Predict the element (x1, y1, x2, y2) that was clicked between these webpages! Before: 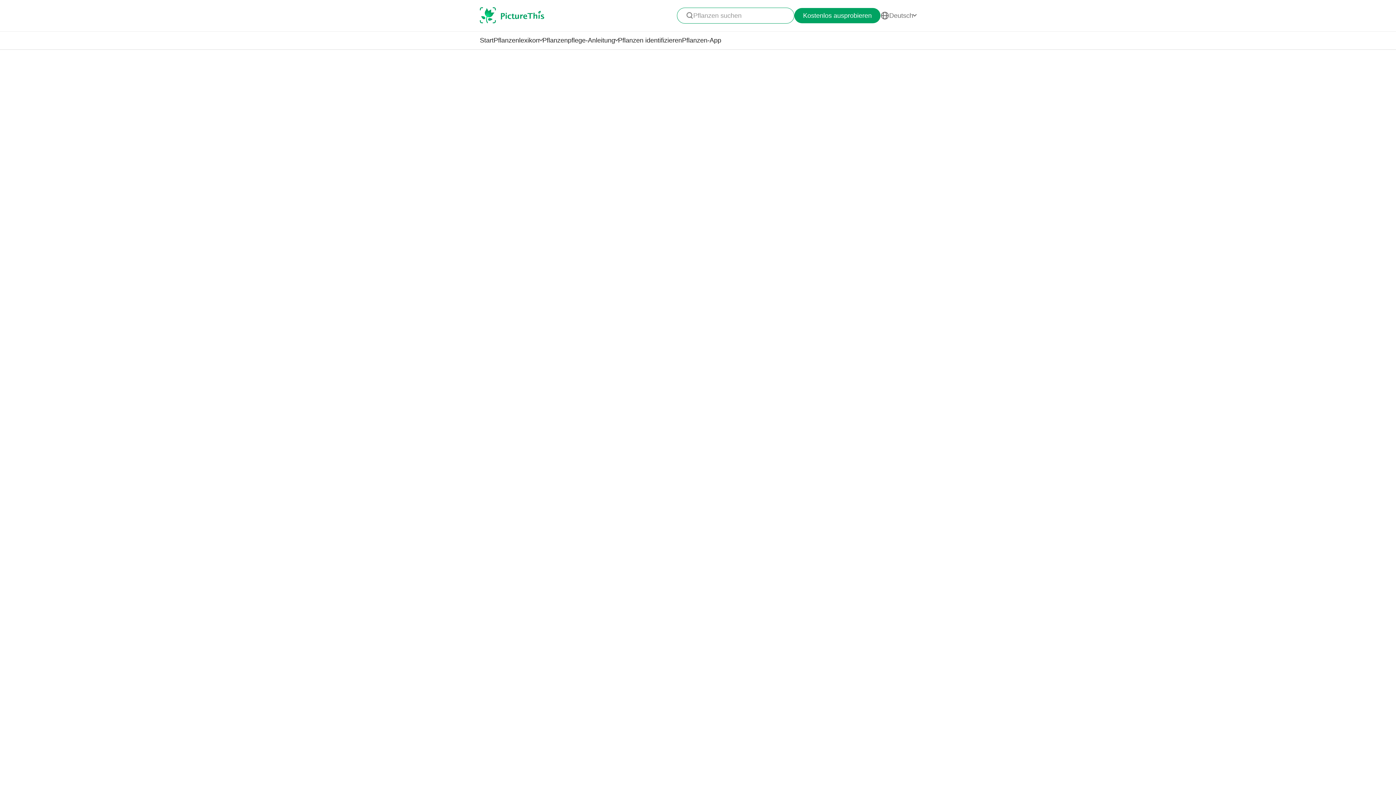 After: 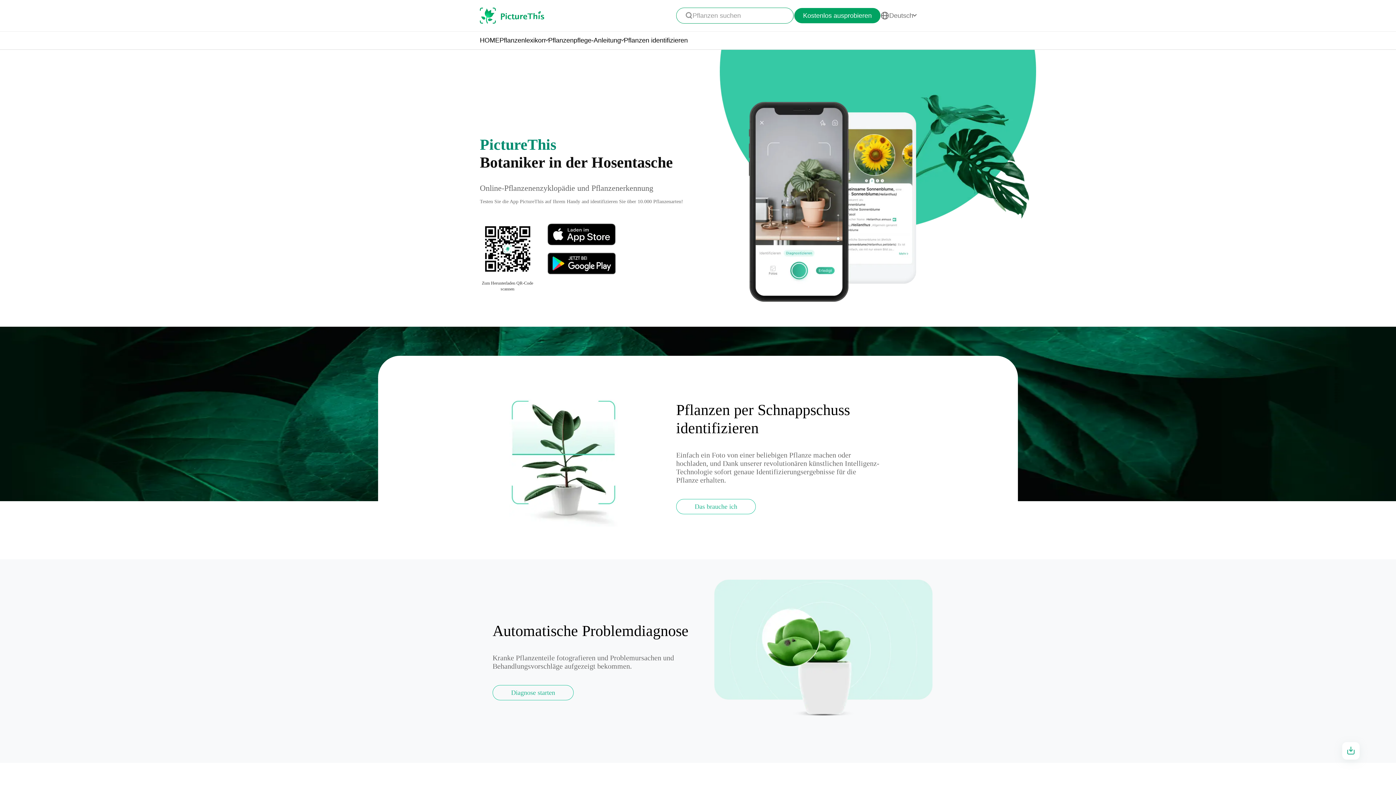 Action: label: Pflanzen-App bbox: (682, 36, 721, 44)